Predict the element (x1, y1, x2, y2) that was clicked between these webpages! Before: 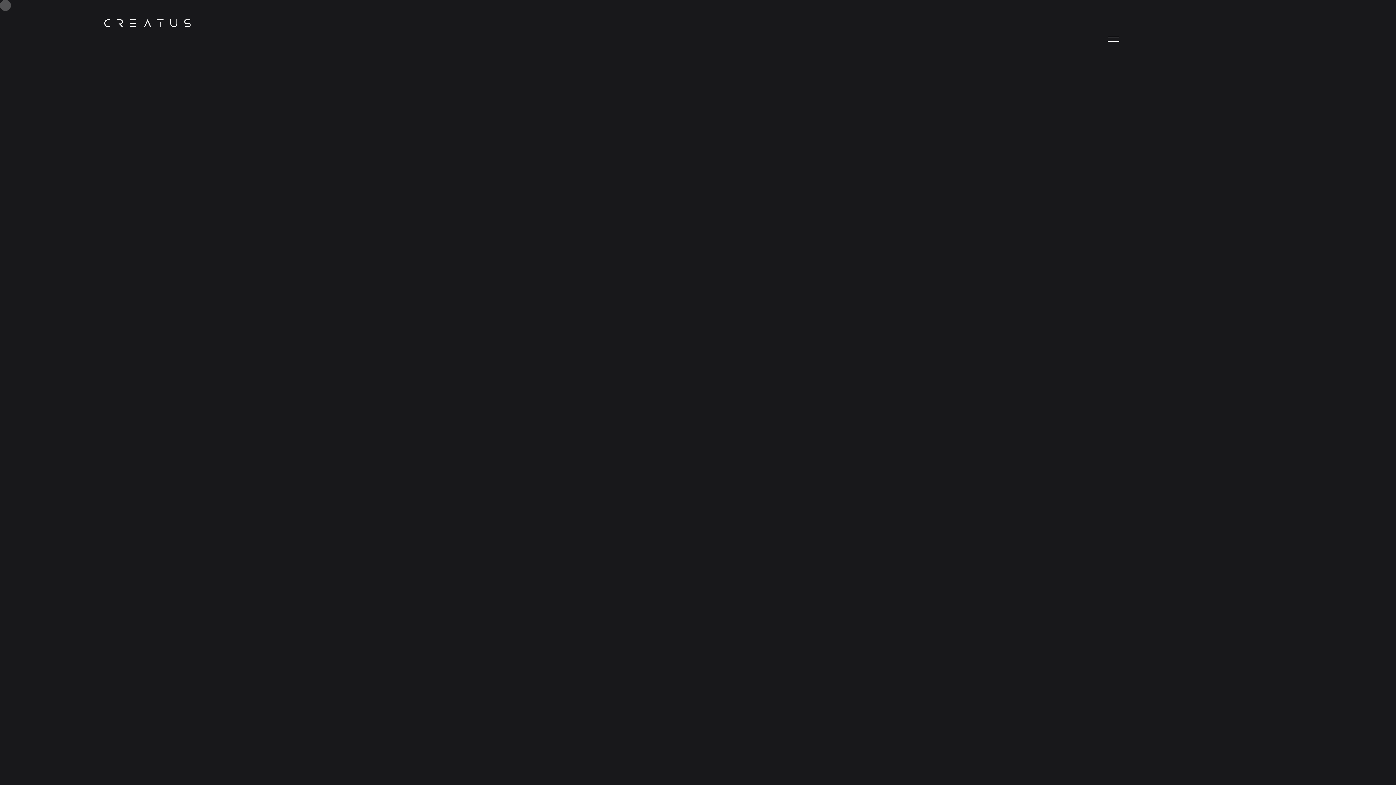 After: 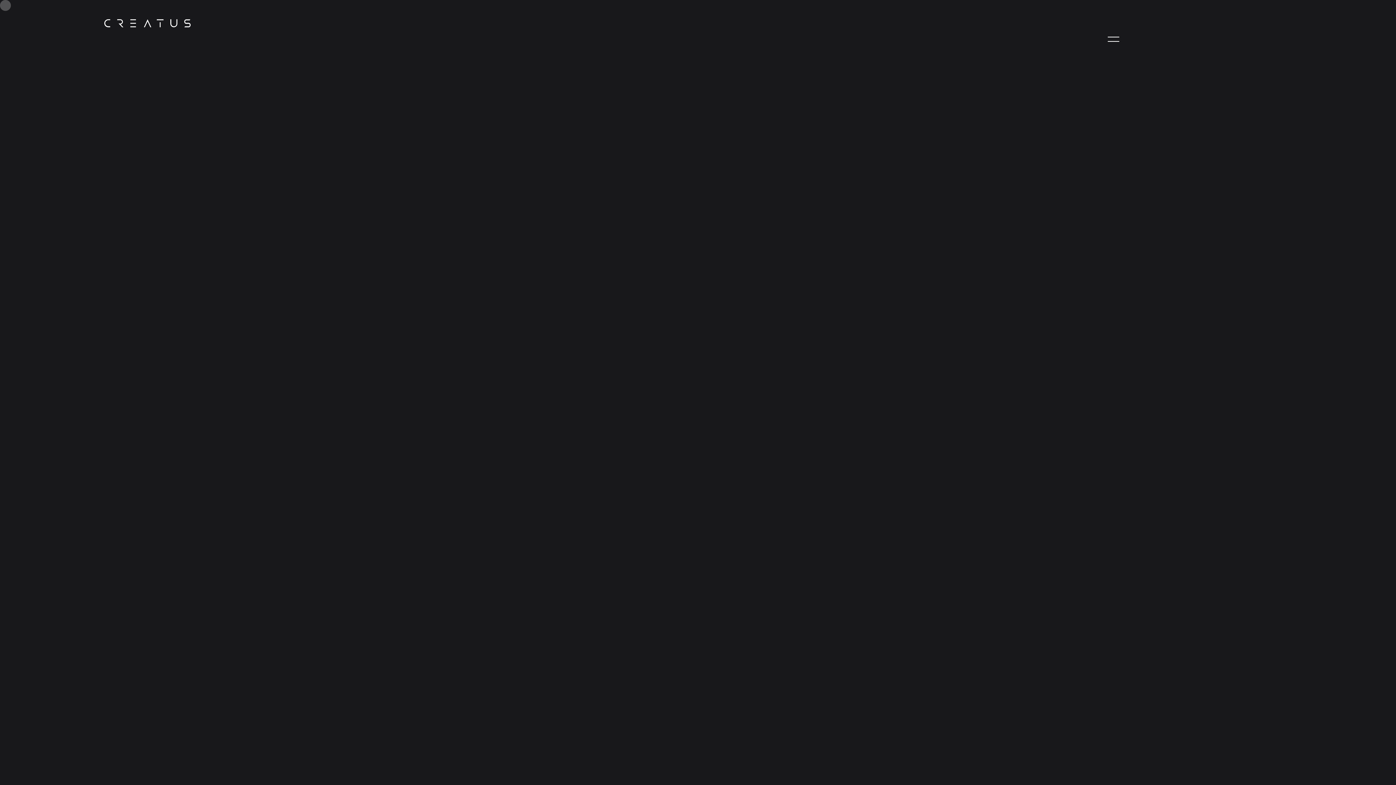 Action: bbox: (18, 18, 276, 27)